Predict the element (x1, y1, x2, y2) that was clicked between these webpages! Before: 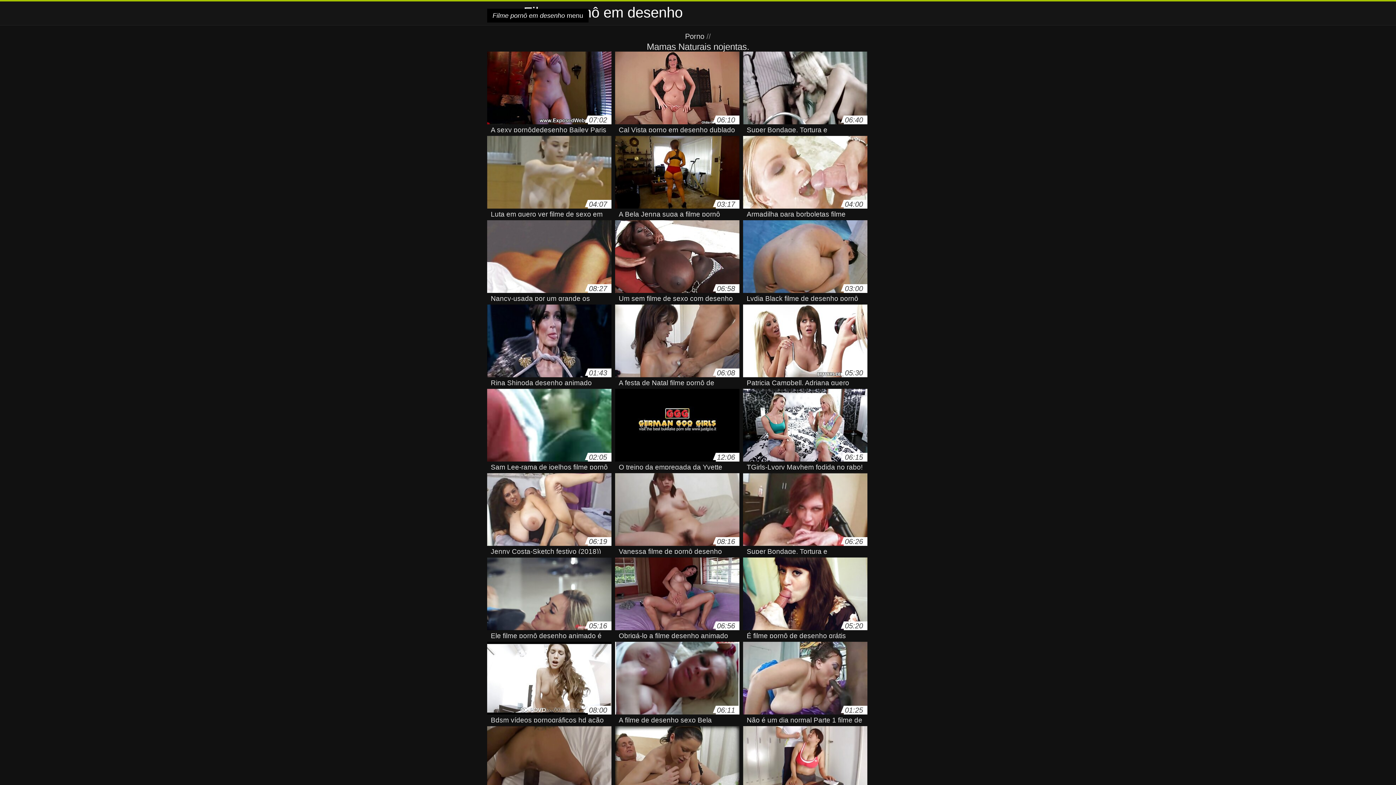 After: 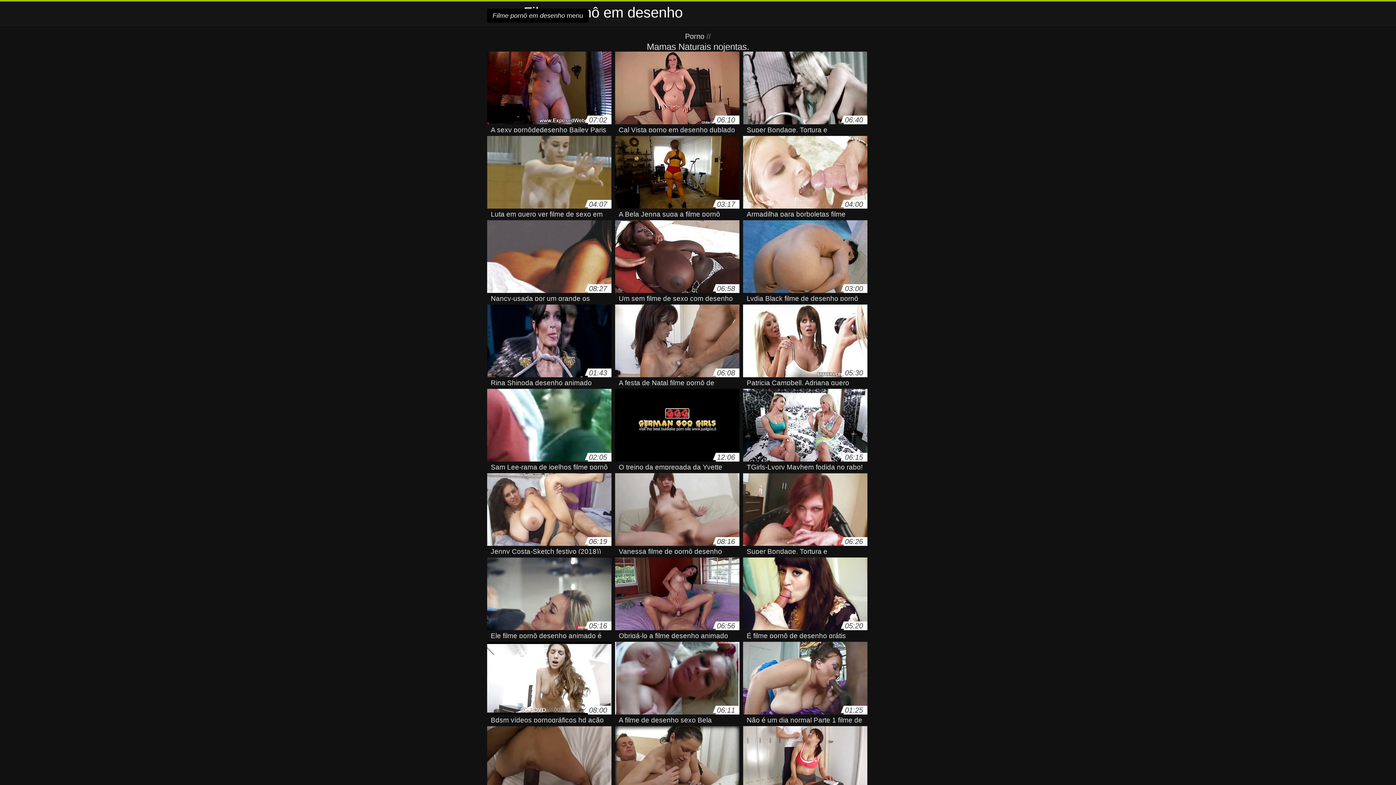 Action: bbox: (487, 8, 588, 22) label: Filme pornô em desenho menu